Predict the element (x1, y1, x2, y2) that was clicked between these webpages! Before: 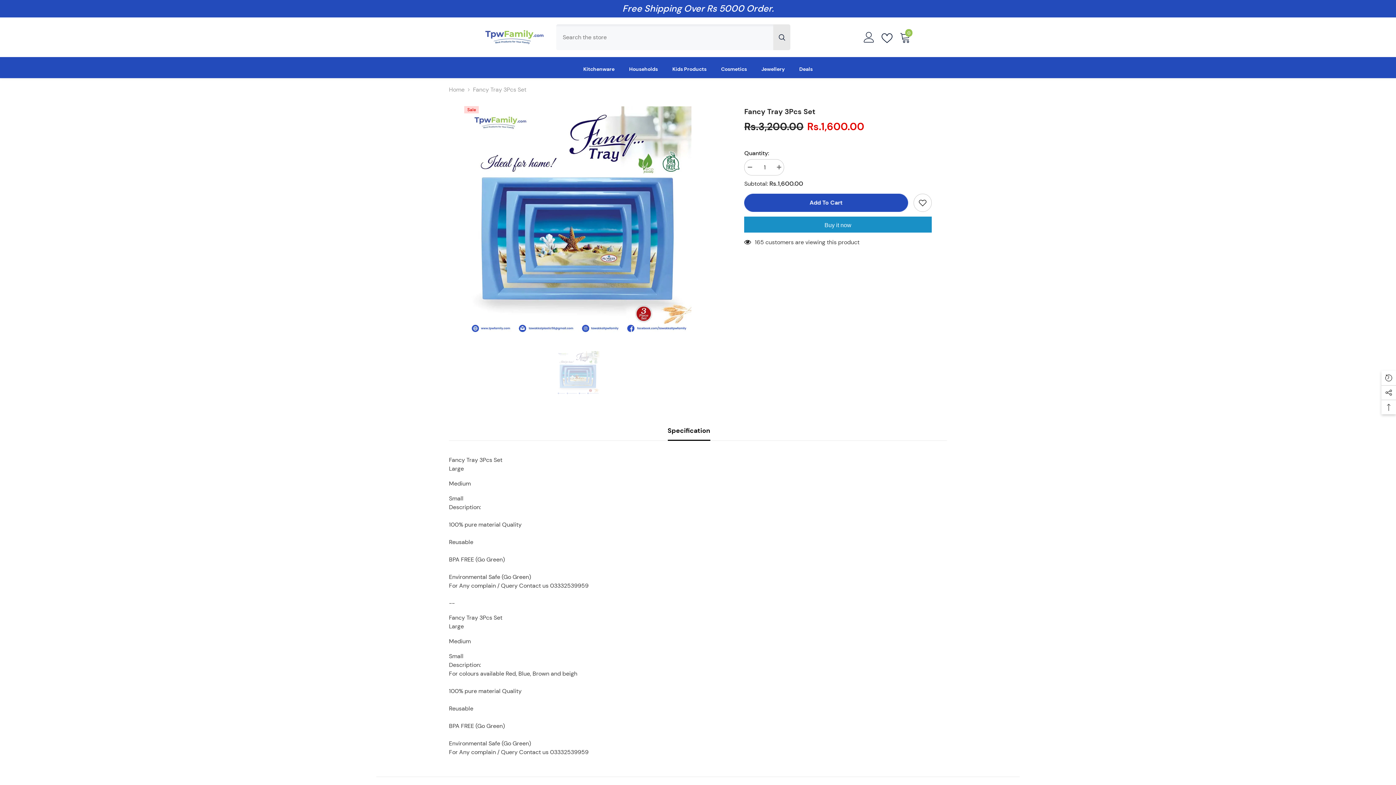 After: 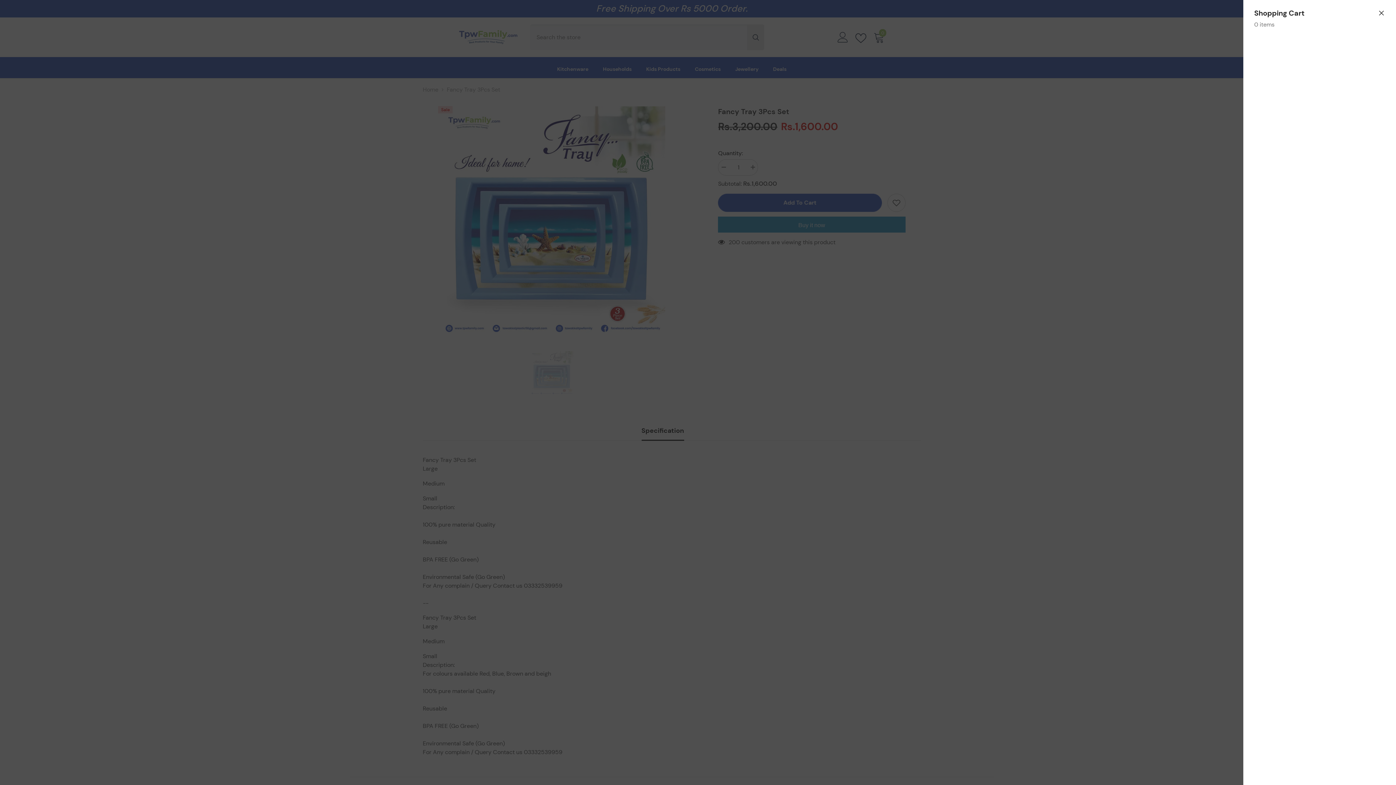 Action: label: 0
0 items bbox: (900, 31, 910, 42)